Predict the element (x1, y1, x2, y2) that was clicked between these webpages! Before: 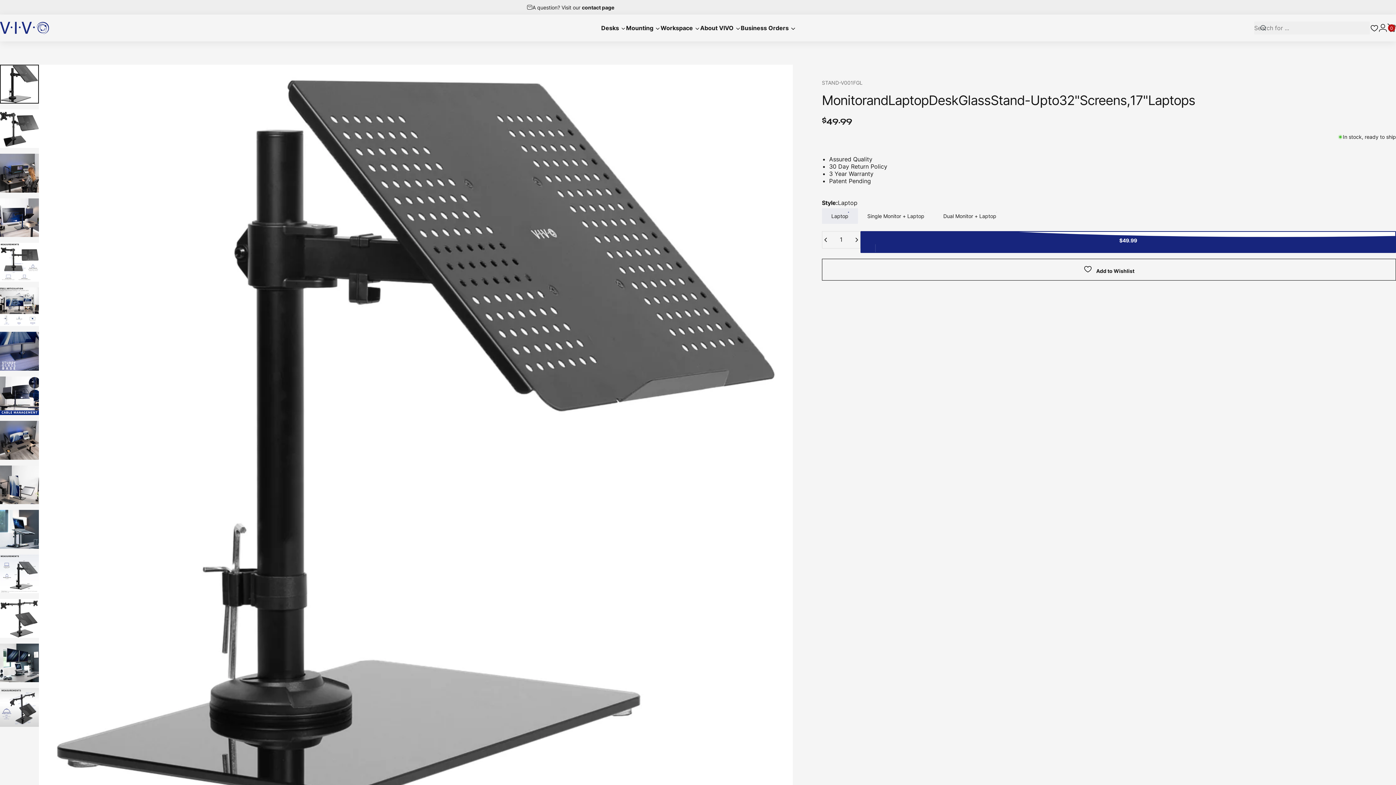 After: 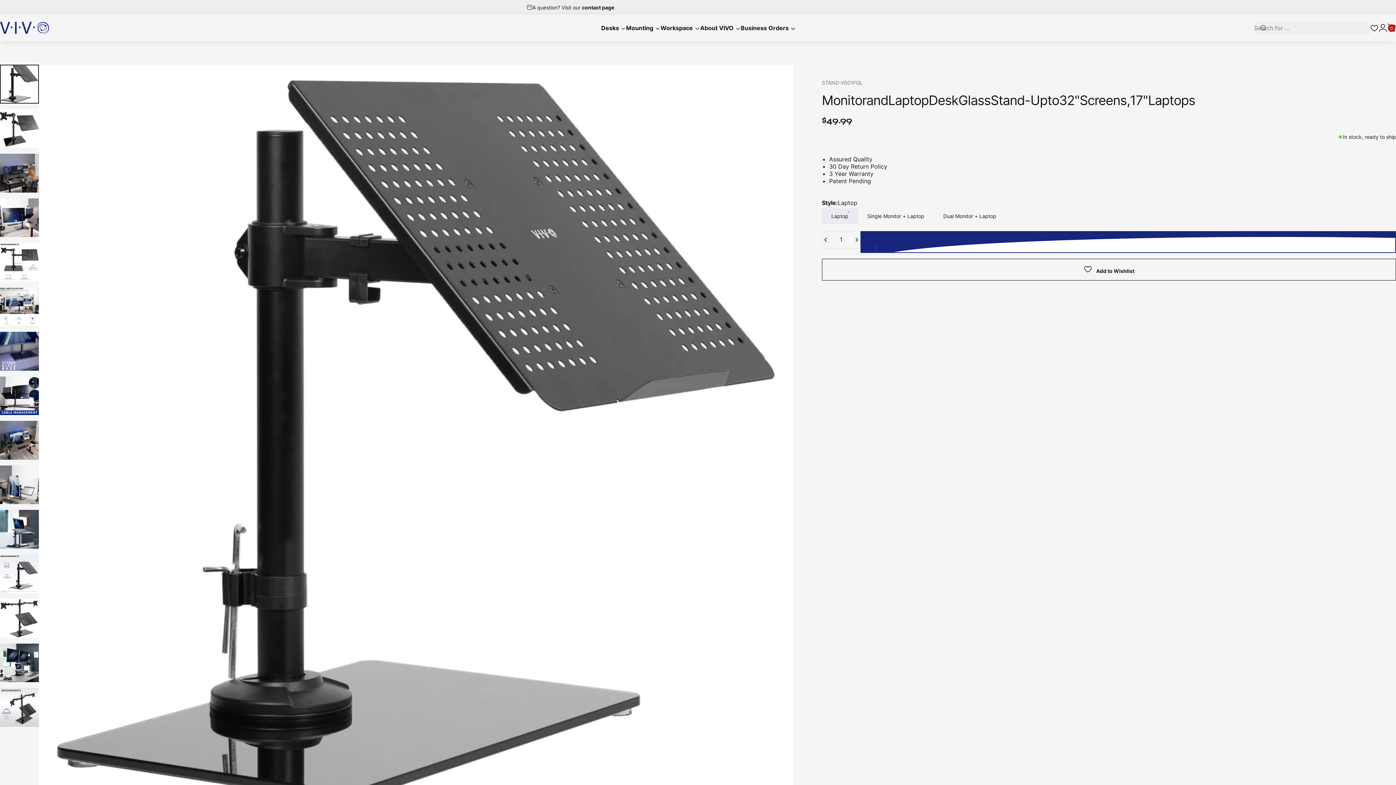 Action: label: $49.99
Add to cart bbox: (860, 231, 1396, 252)